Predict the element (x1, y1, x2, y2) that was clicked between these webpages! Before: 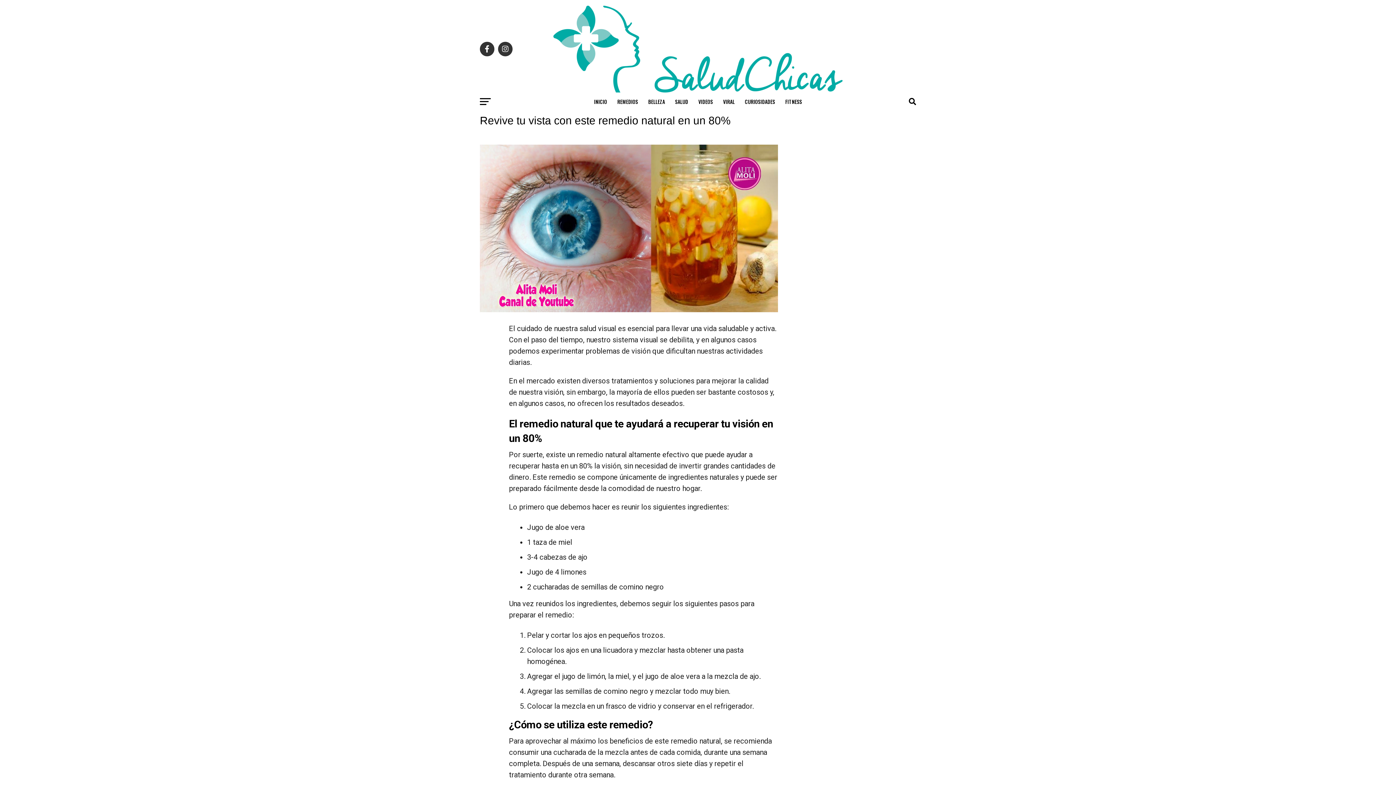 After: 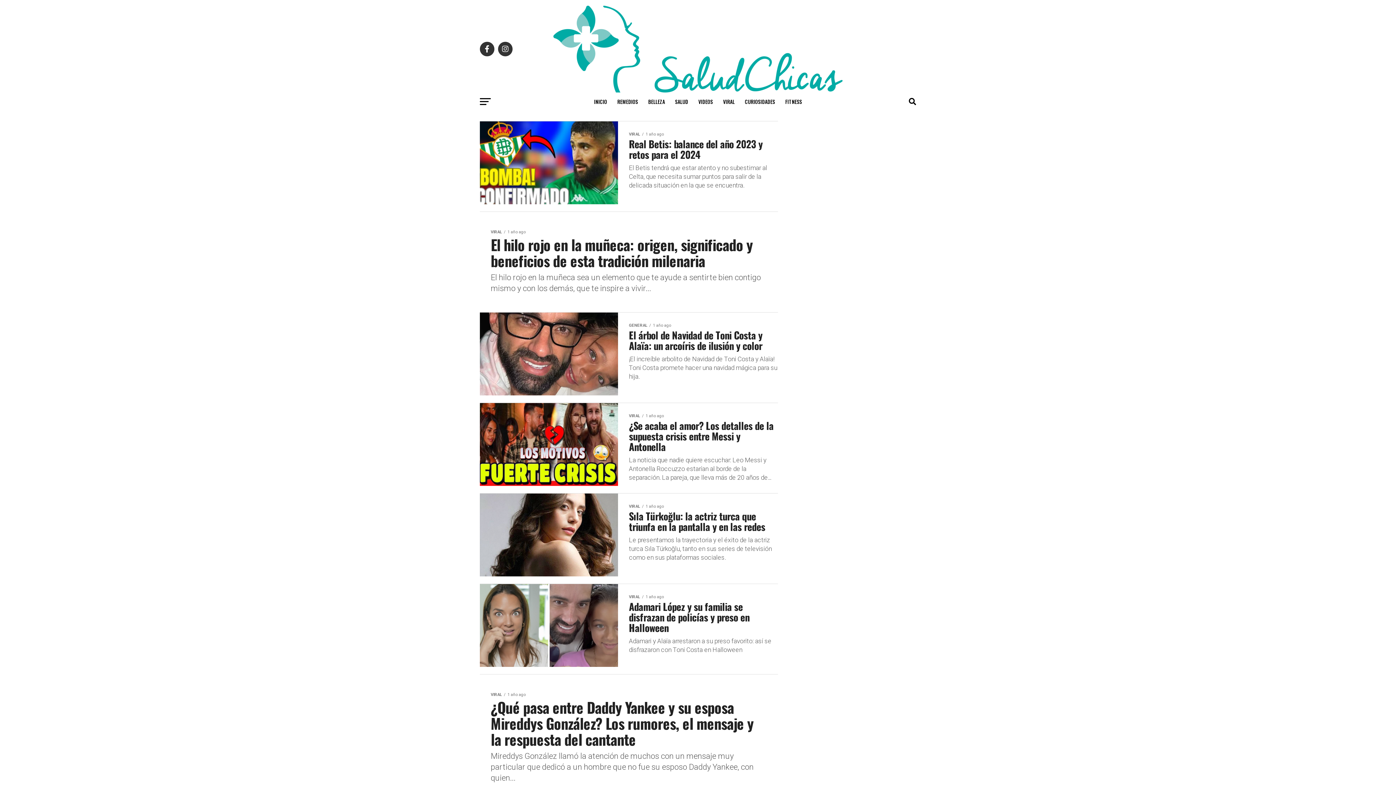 Action: bbox: (552, 87, 843, 94)